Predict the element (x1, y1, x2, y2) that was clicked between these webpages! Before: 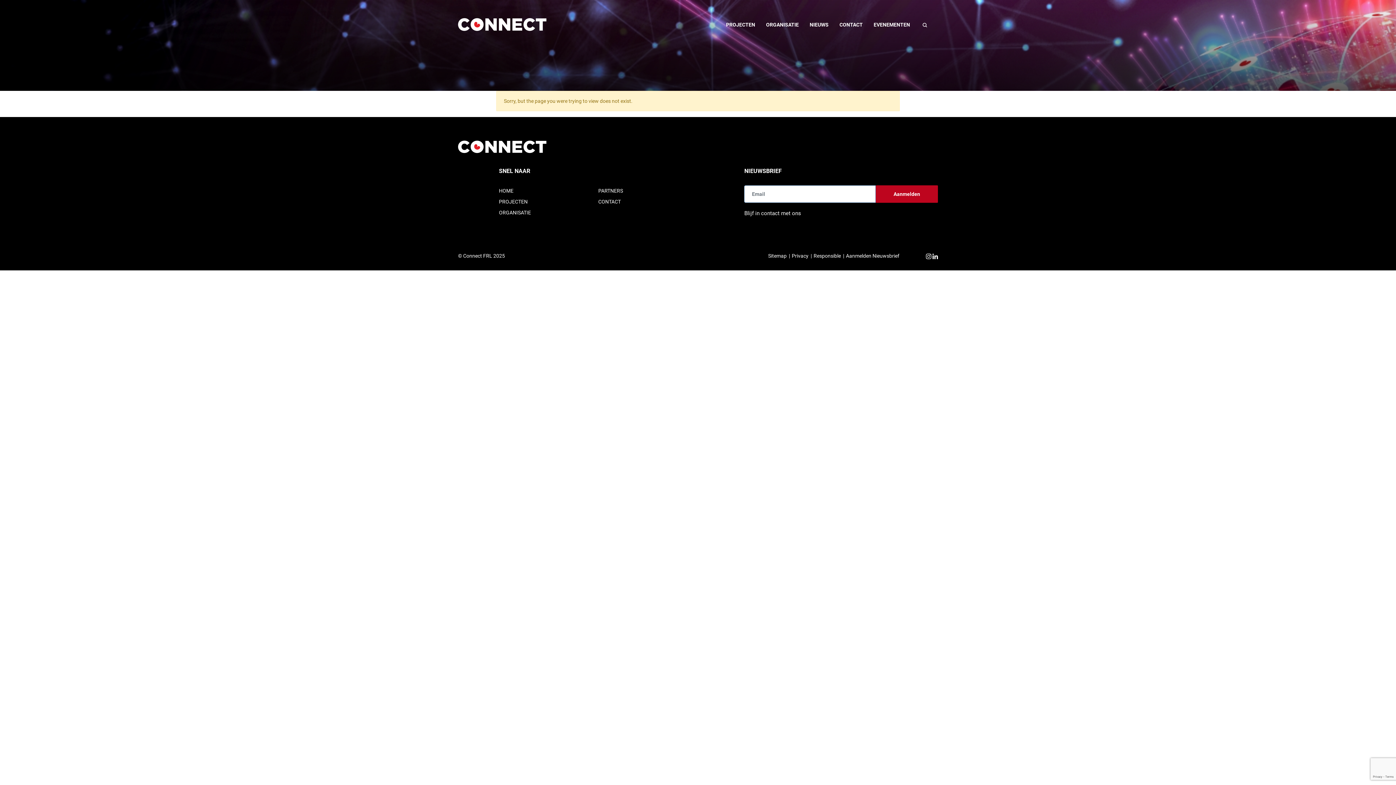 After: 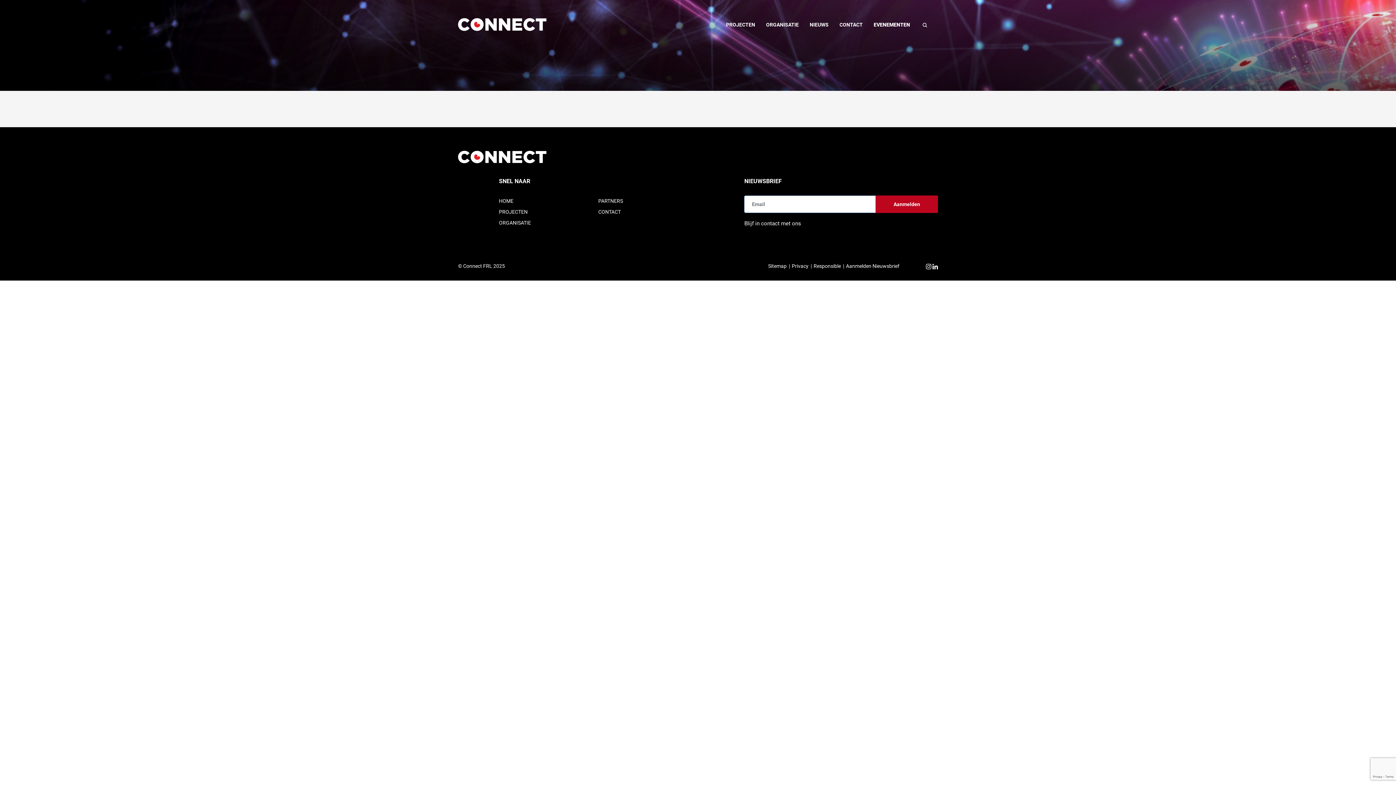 Action: label: EVENEMENTEN bbox: (868, 16, 915, 32)